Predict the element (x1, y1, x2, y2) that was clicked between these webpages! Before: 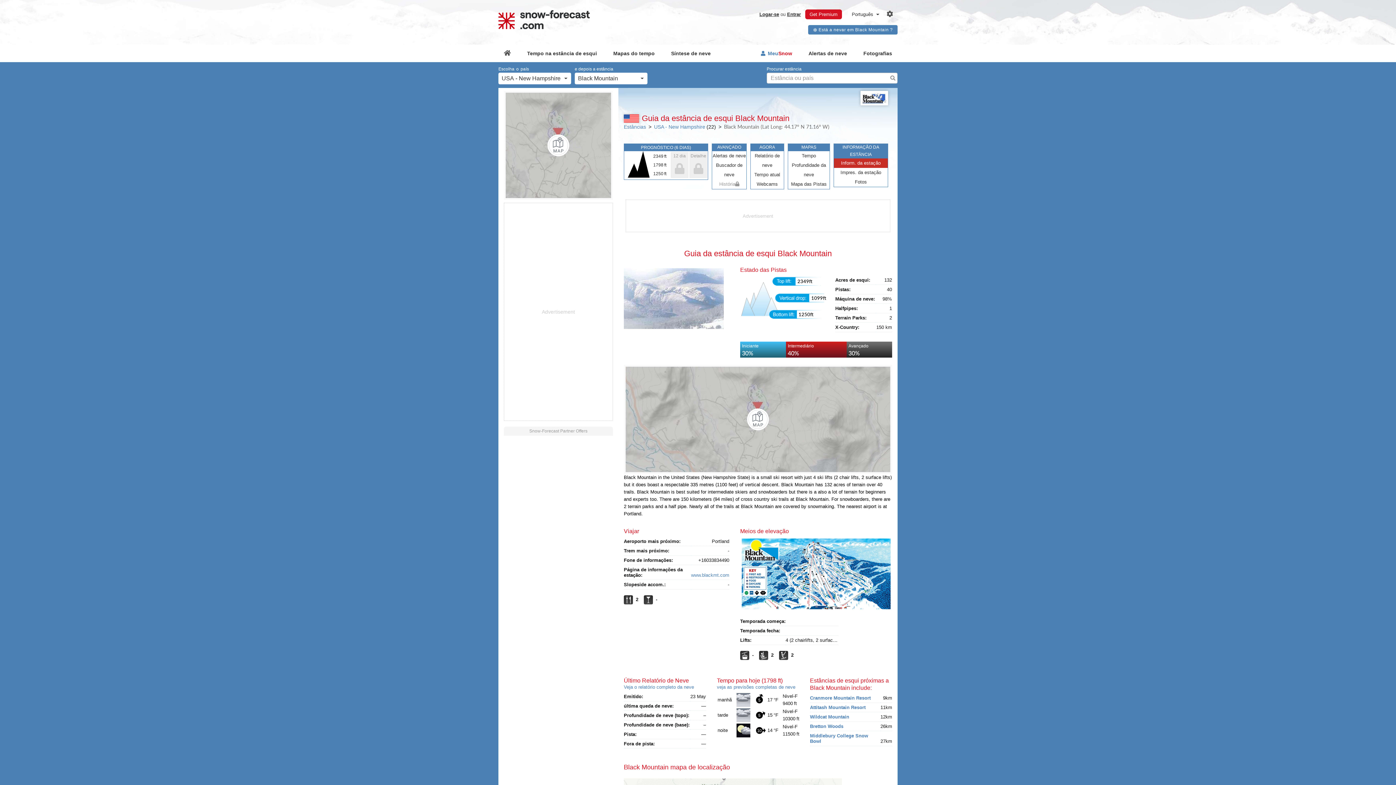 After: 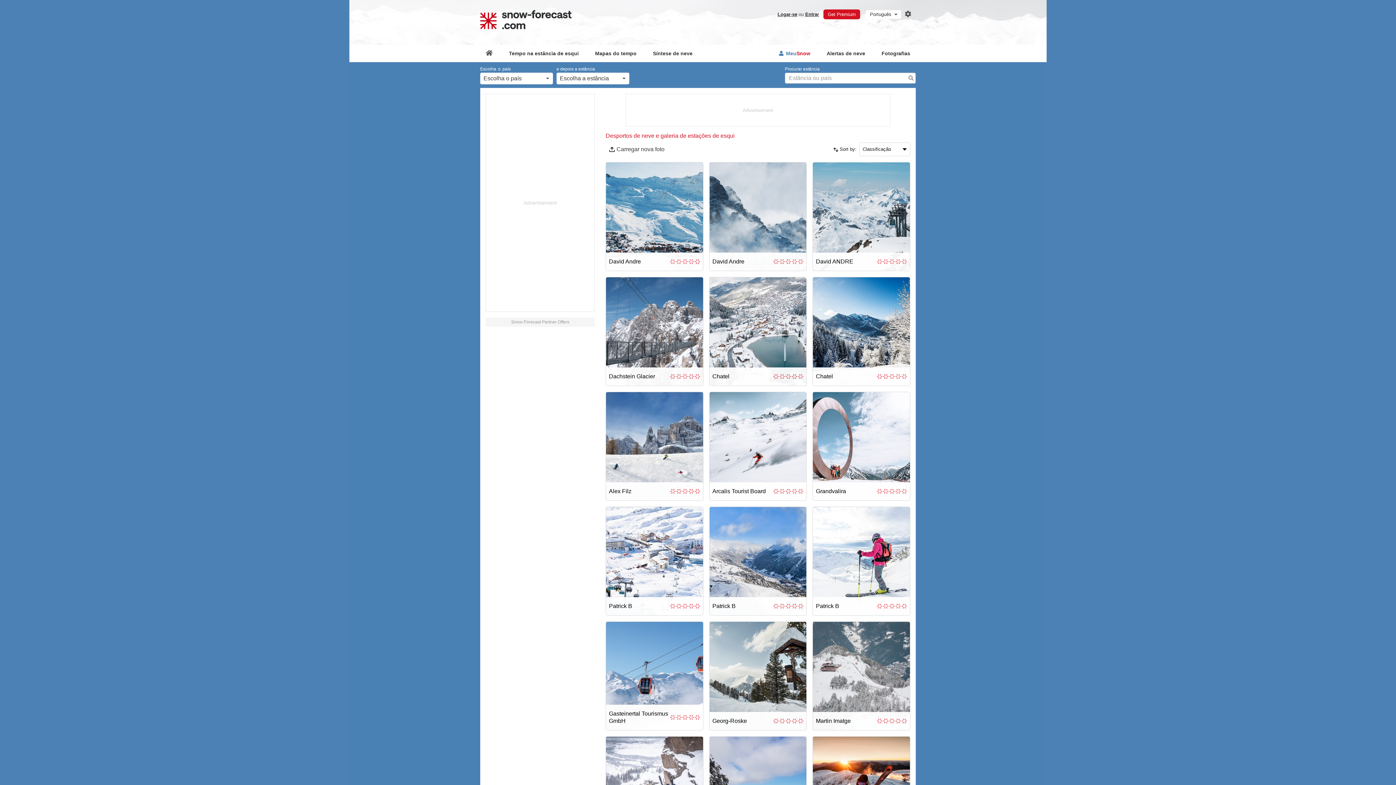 Action: bbox: (858, 44, 897, 62) label: Fotografias